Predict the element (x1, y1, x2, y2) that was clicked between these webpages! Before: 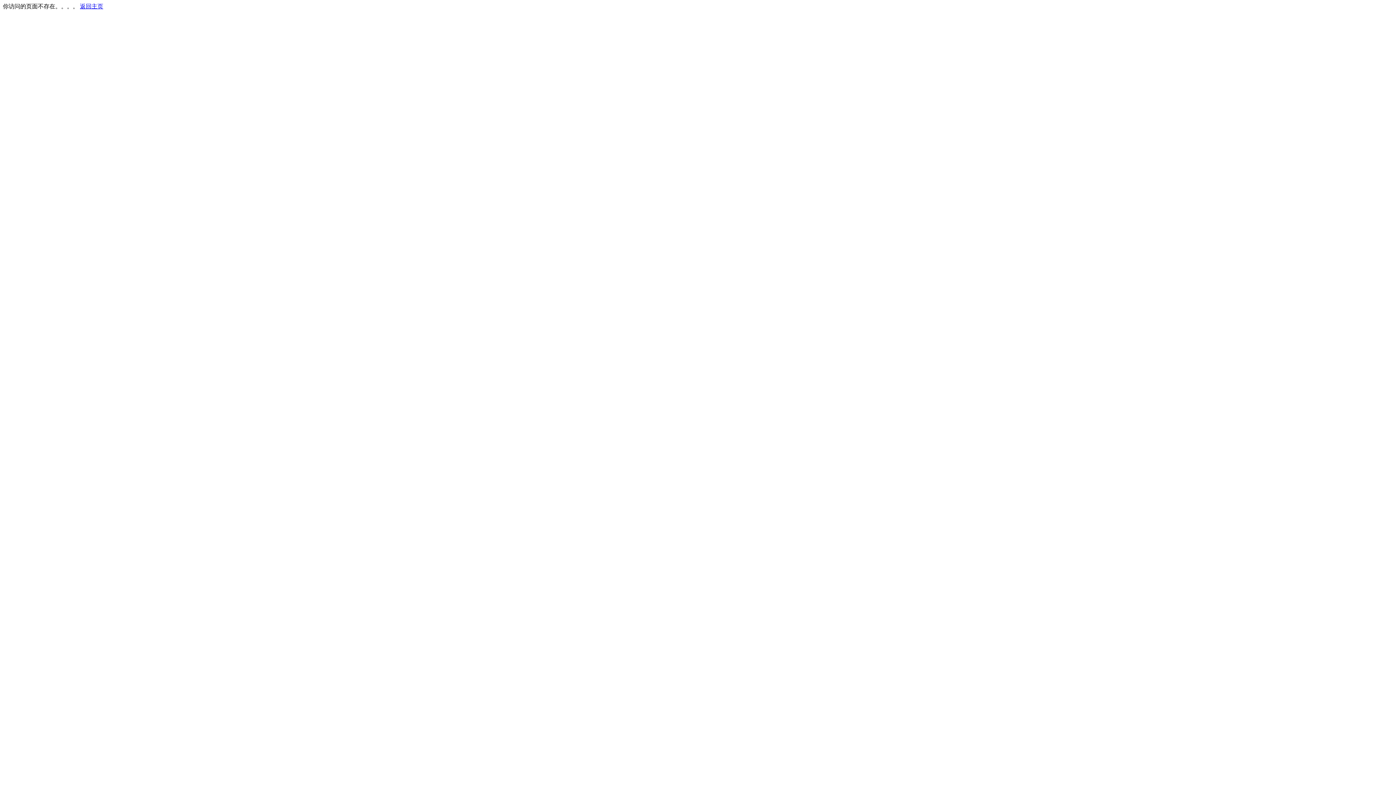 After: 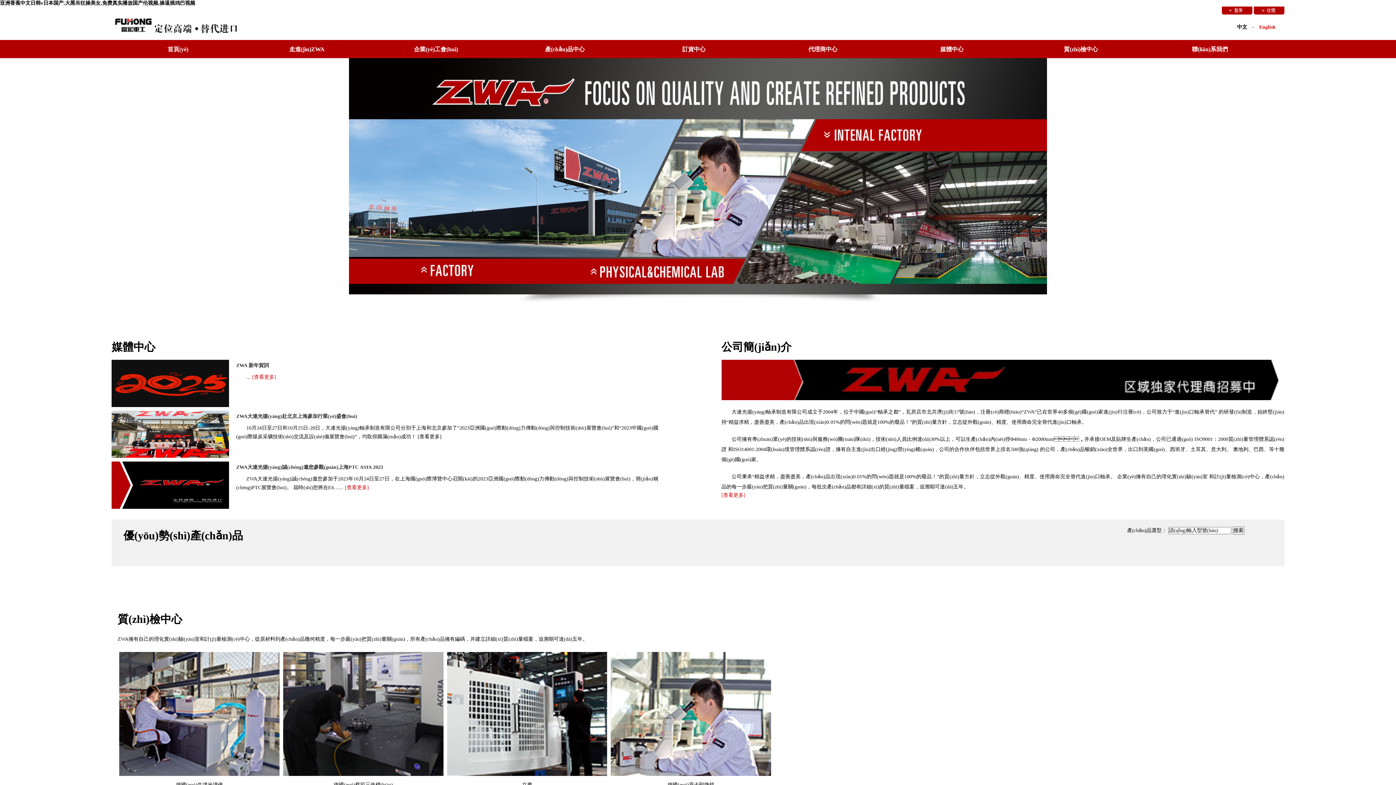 Action: label: 返回主页 bbox: (80, 3, 103, 9)